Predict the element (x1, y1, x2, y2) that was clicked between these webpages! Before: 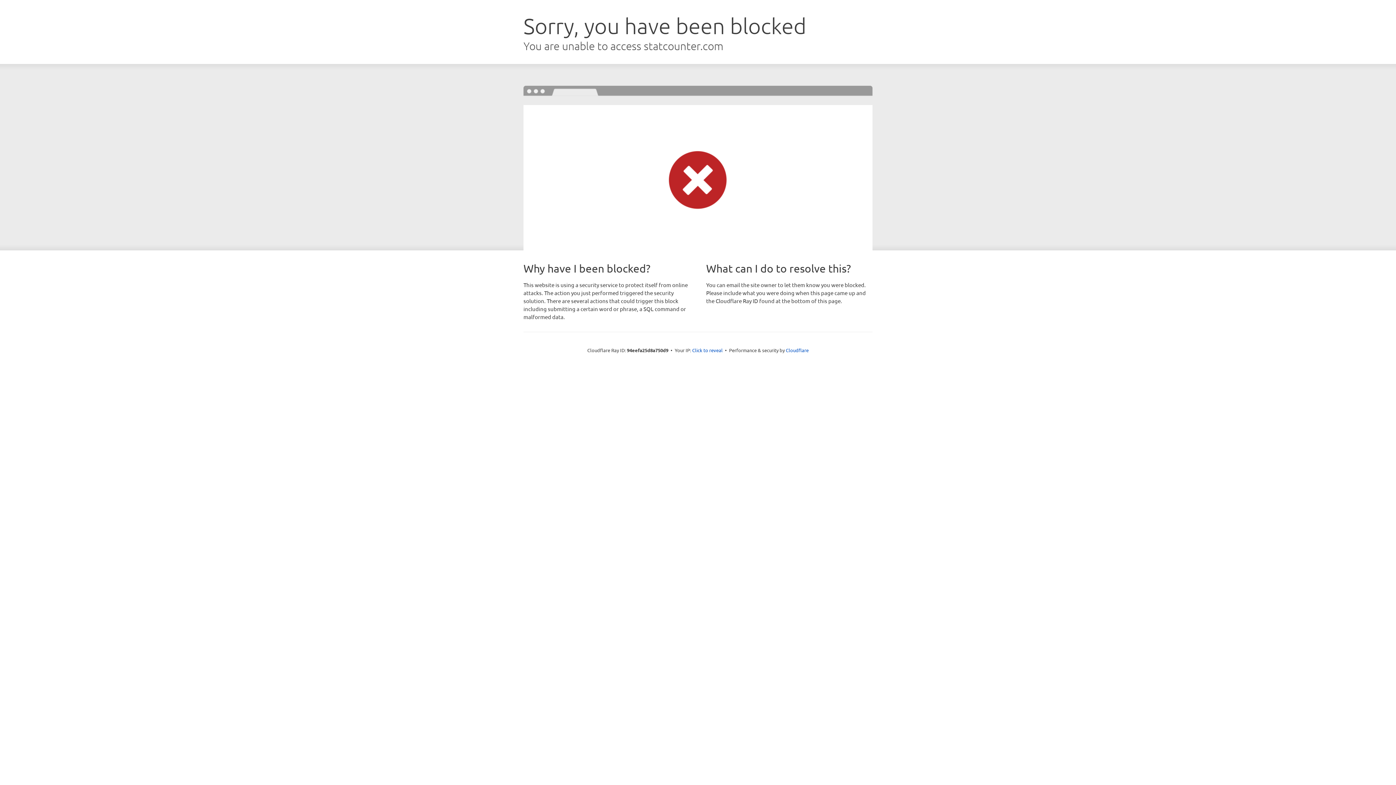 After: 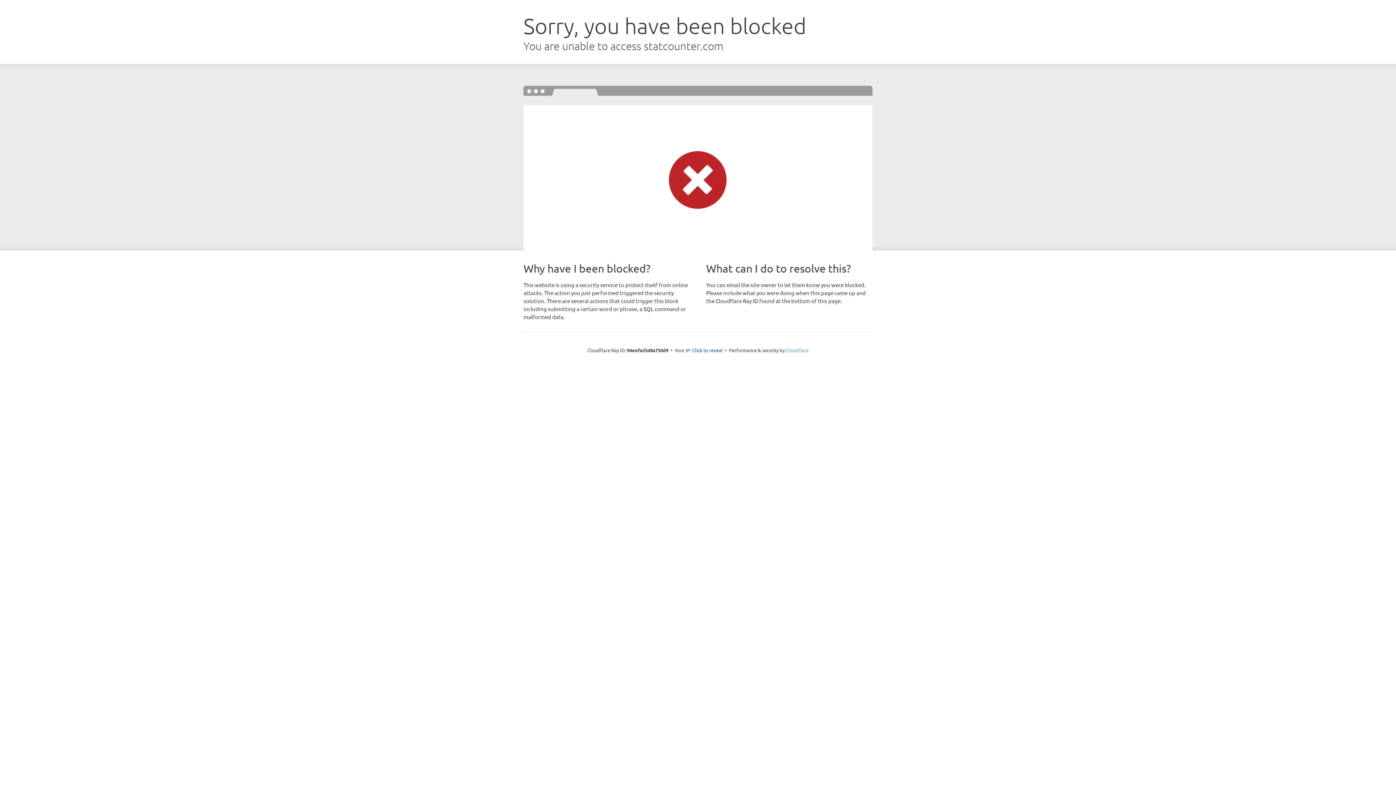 Action: label: Cloudflare bbox: (786, 347, 808, 353)